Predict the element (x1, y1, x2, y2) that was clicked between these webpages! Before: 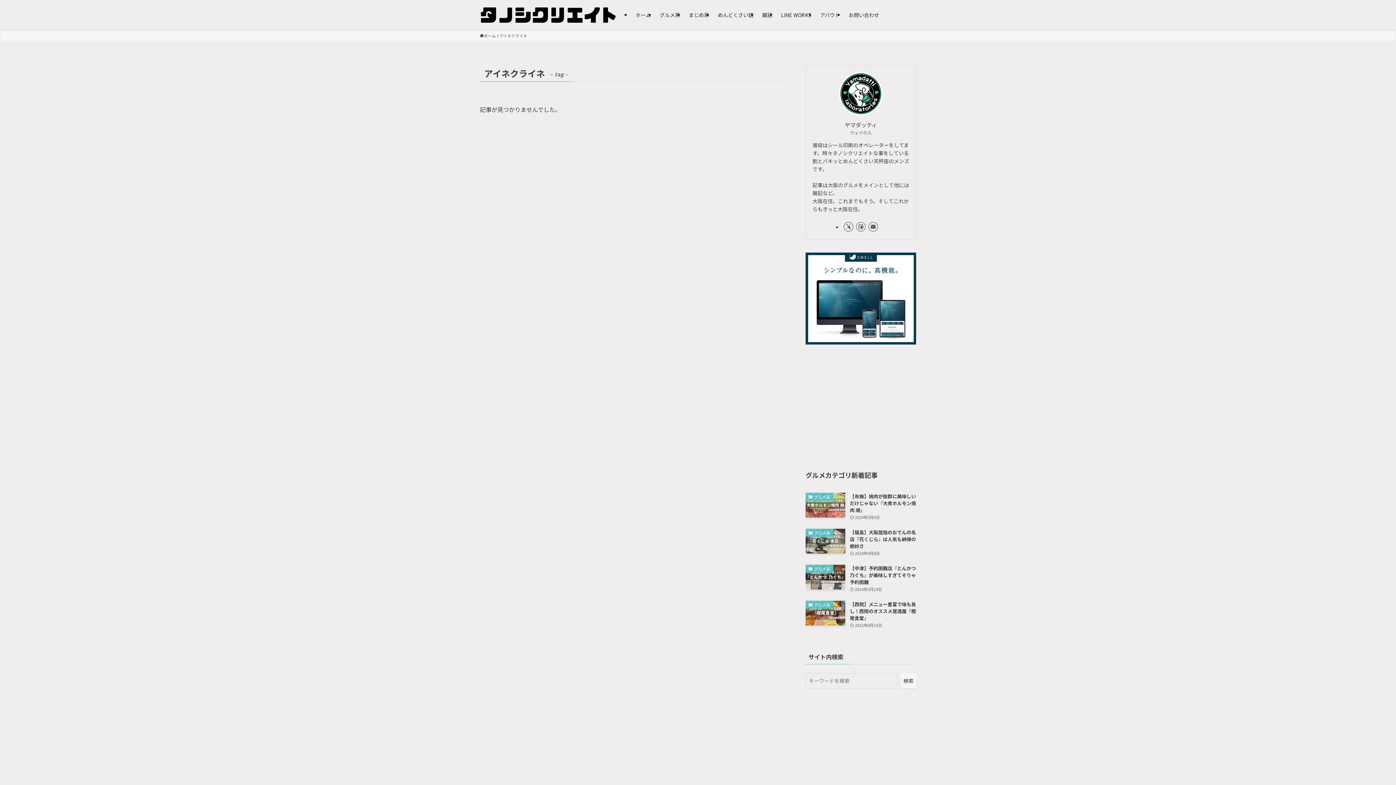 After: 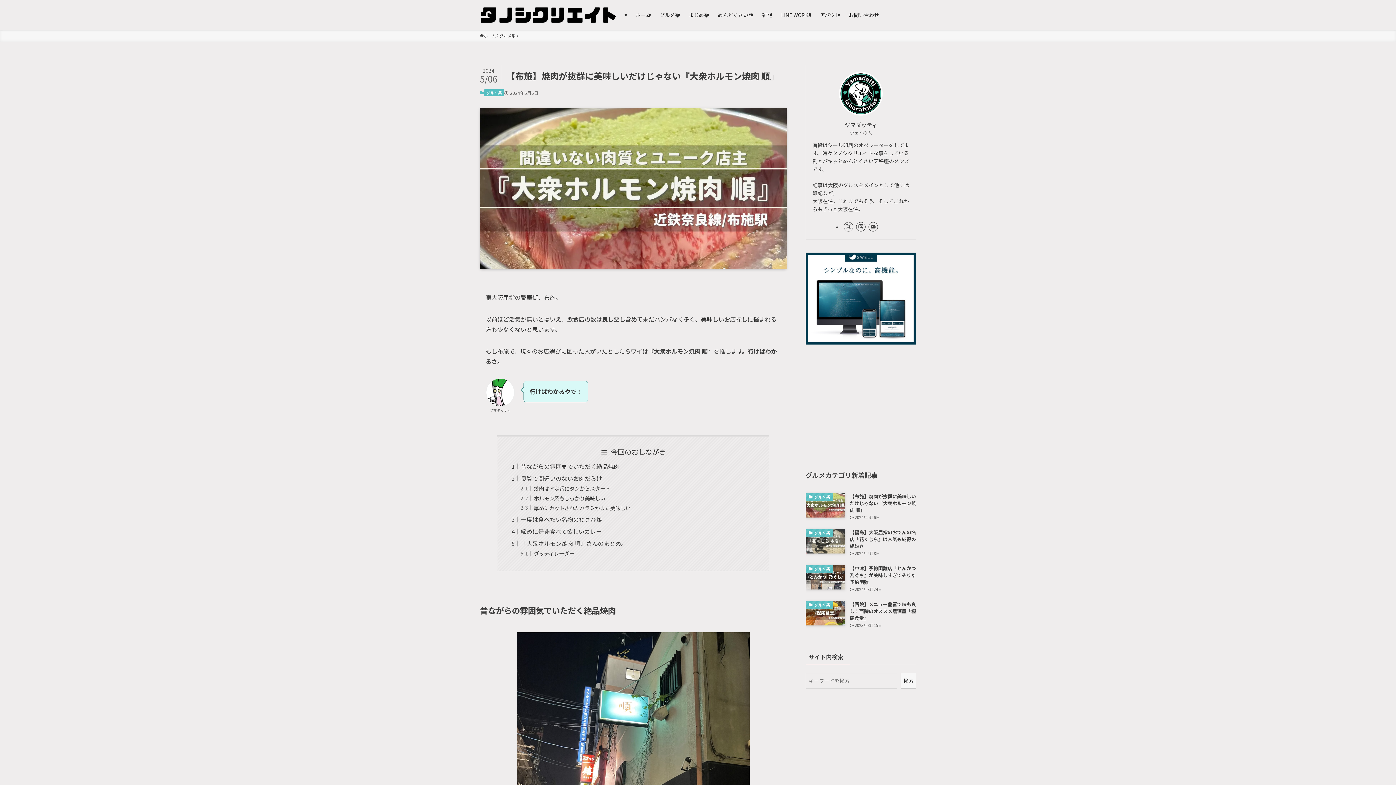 Action: label: グルメ系
【布施】焼肉が抜群に美味しいだけじゃない『大衆ホルモン焼肉 順』
2024年5月6日 bbox: (805, 493, 916, 521)